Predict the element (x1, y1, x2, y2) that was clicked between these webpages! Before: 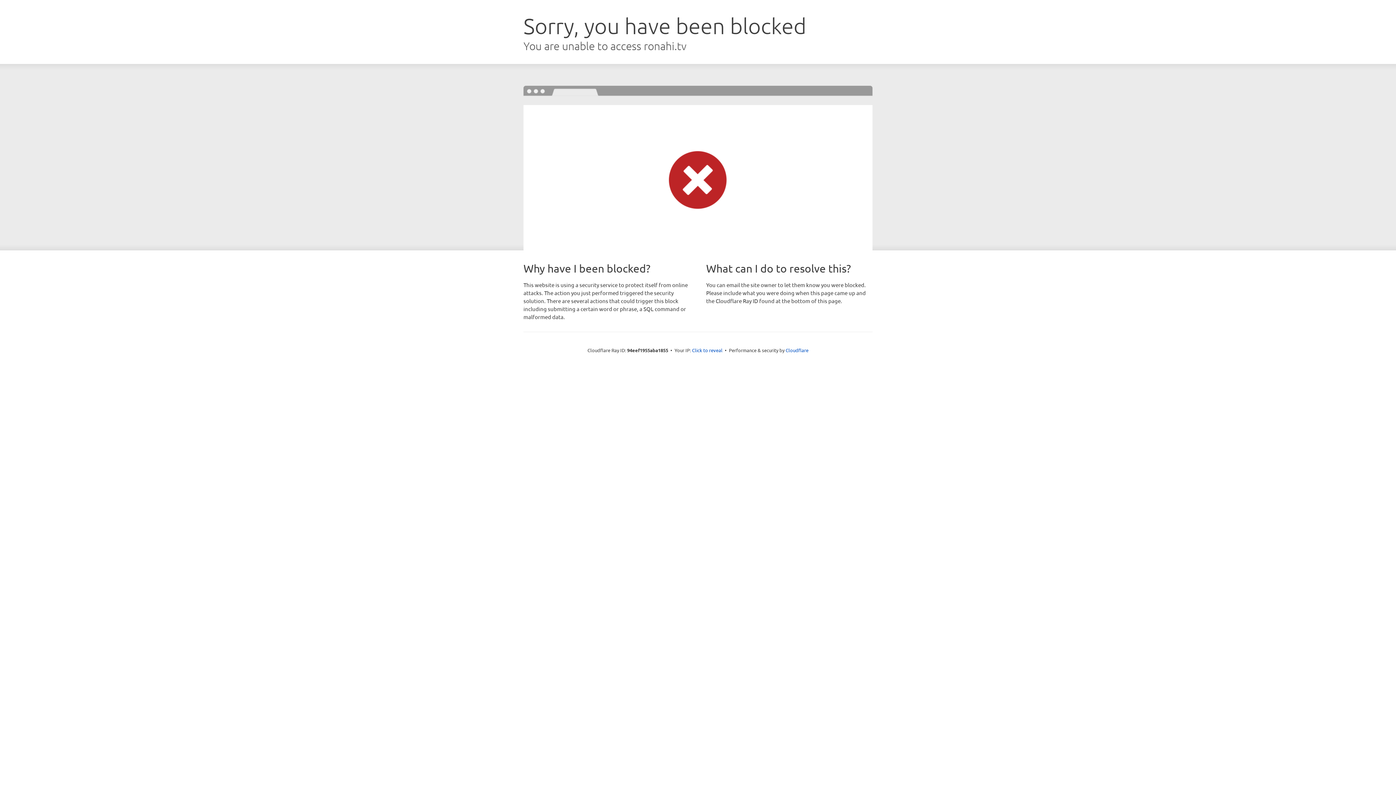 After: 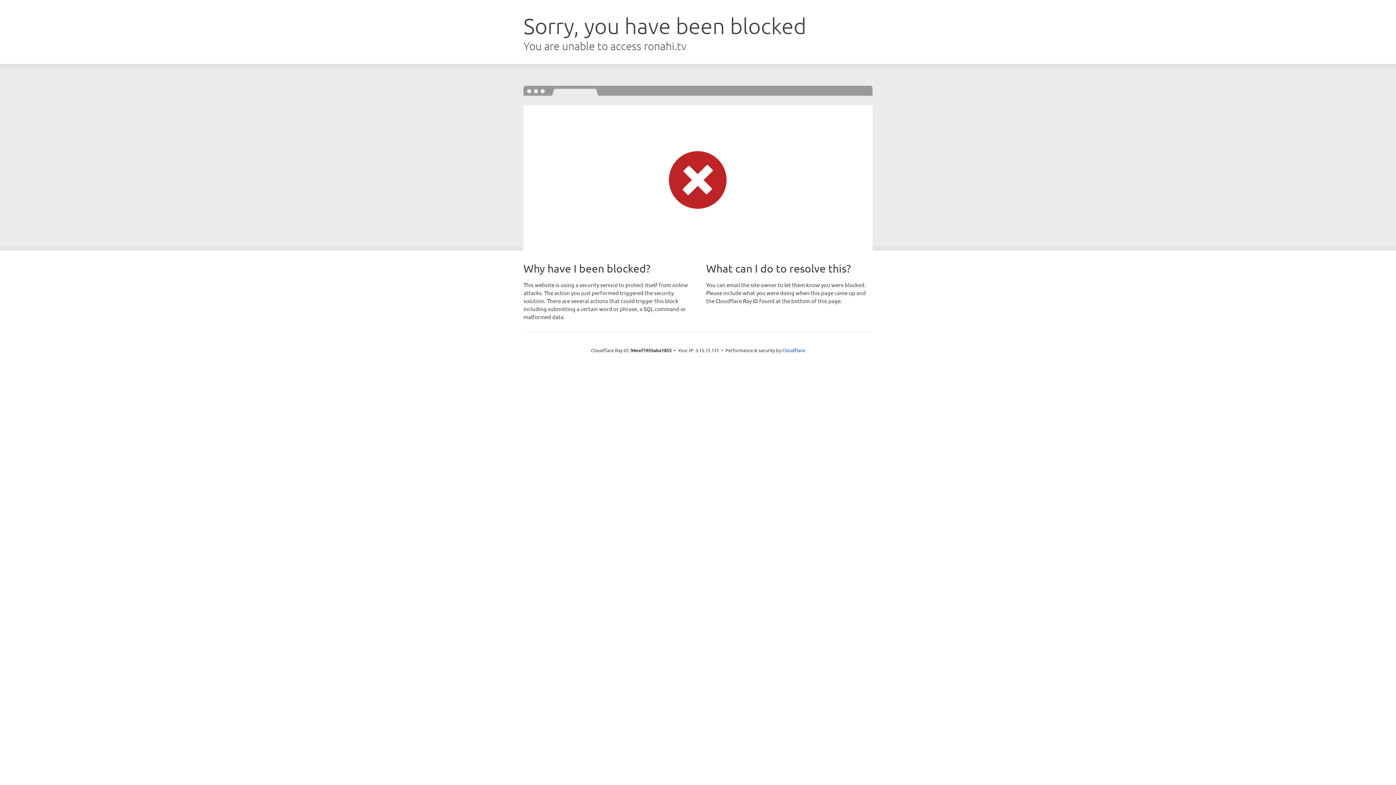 Action: bbox: (692, 346, 722, 353) label: Click to reveal